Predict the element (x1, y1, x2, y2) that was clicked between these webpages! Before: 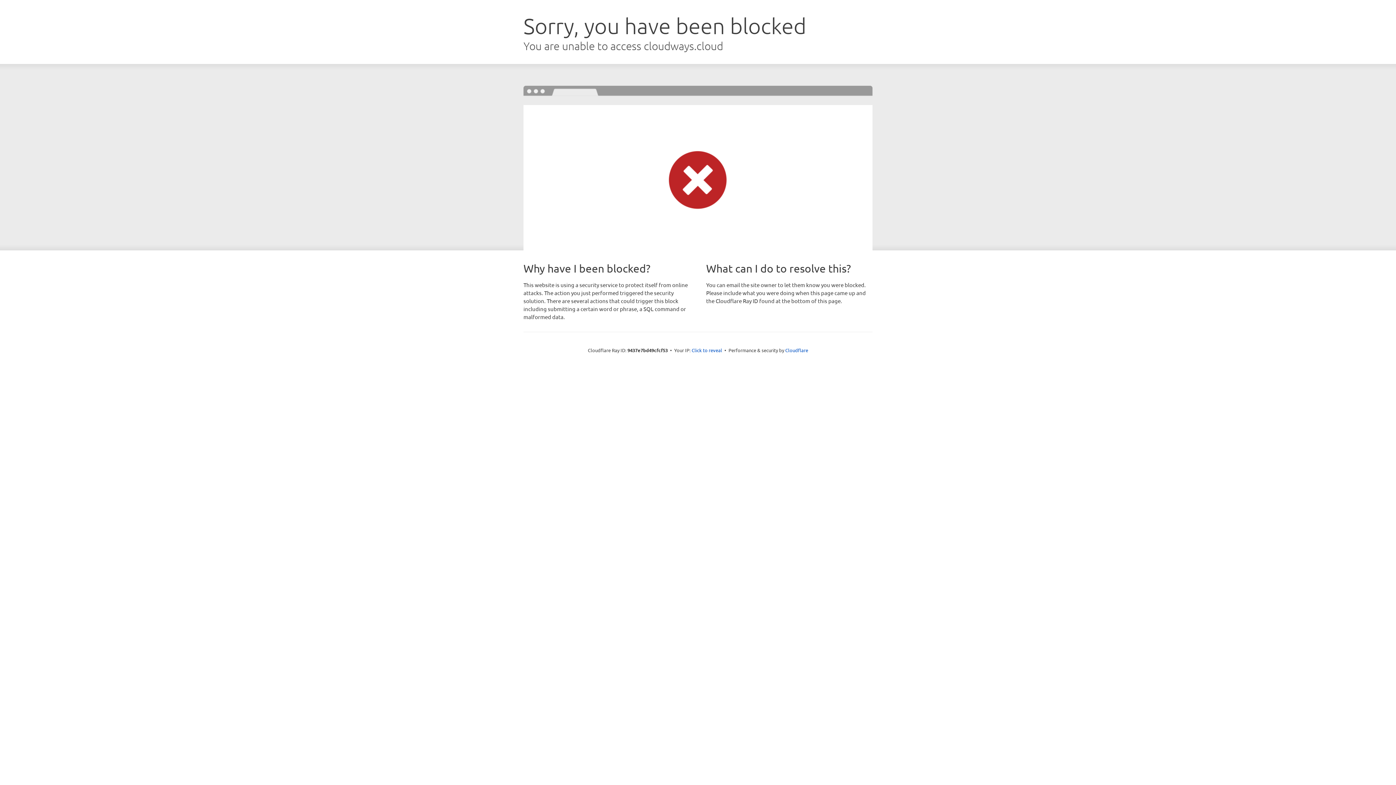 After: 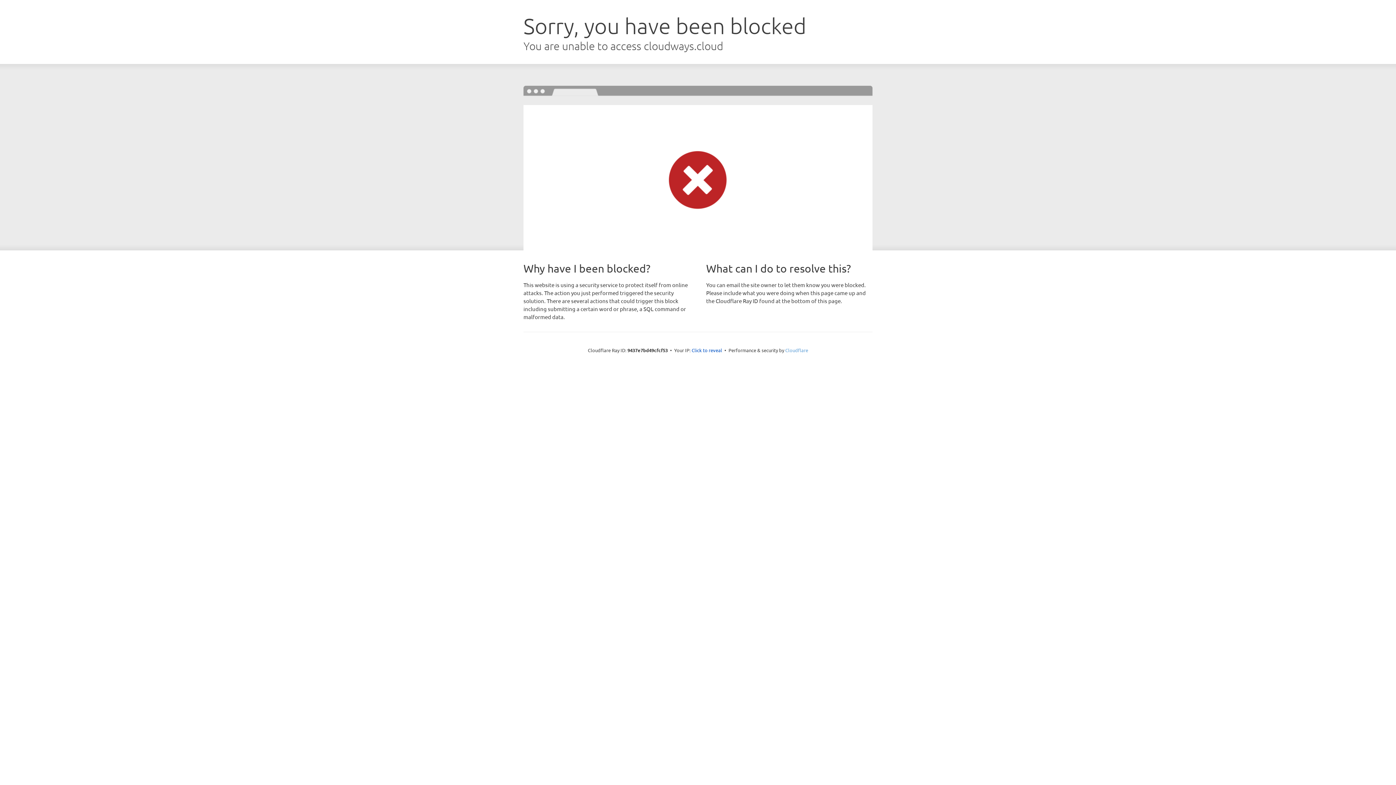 Action: label: Cloudflare bbox: (785, 347, 808, 353)